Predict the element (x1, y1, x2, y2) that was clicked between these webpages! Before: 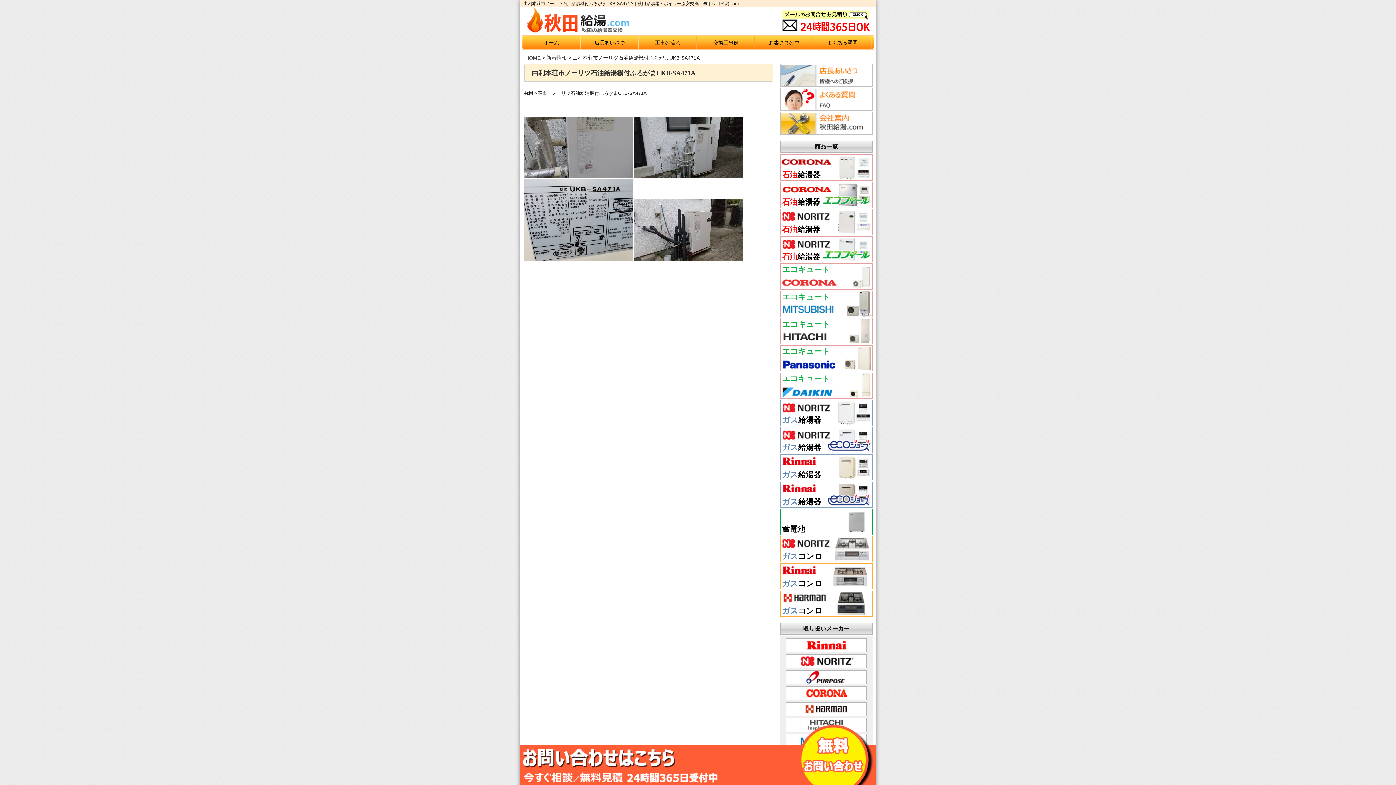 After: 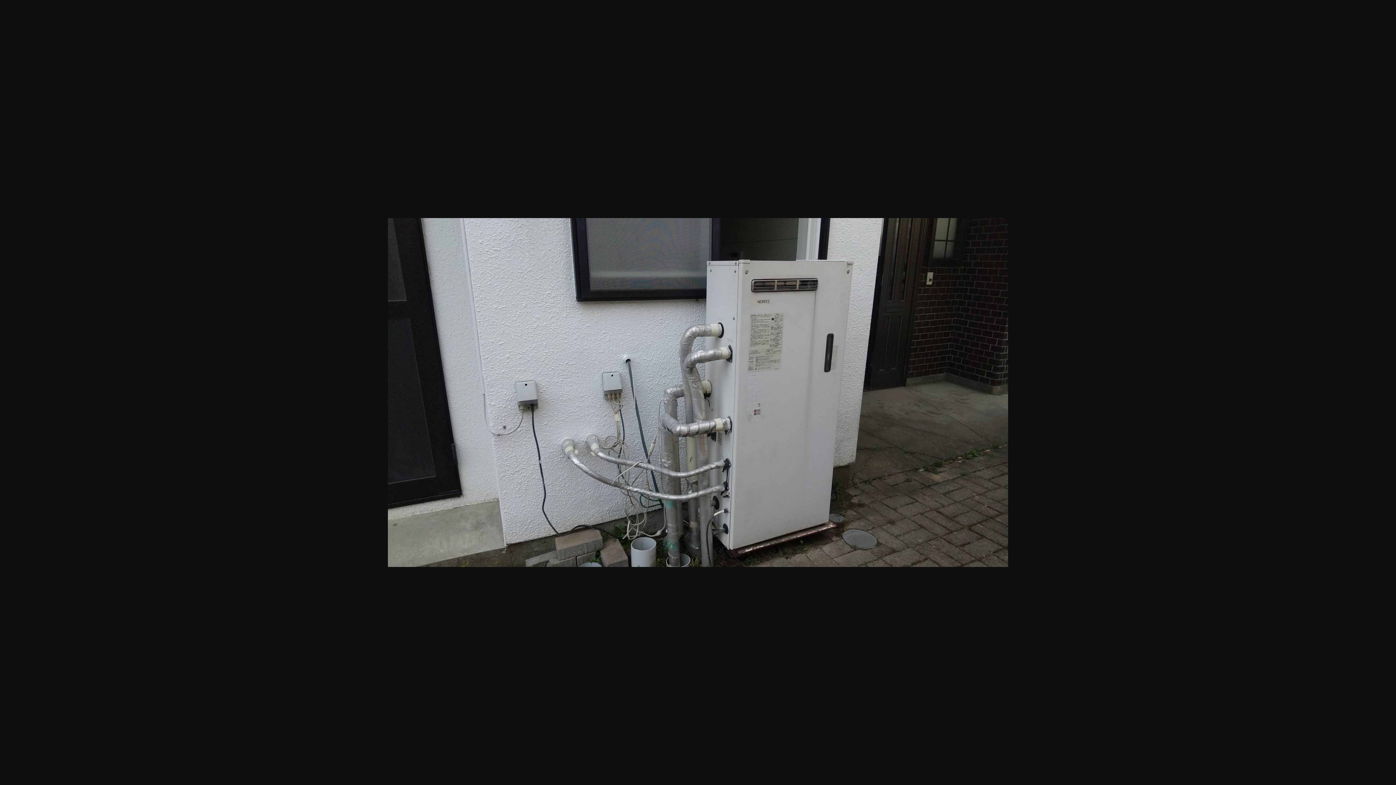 Action: bbox: (634, 173, 743, 179)